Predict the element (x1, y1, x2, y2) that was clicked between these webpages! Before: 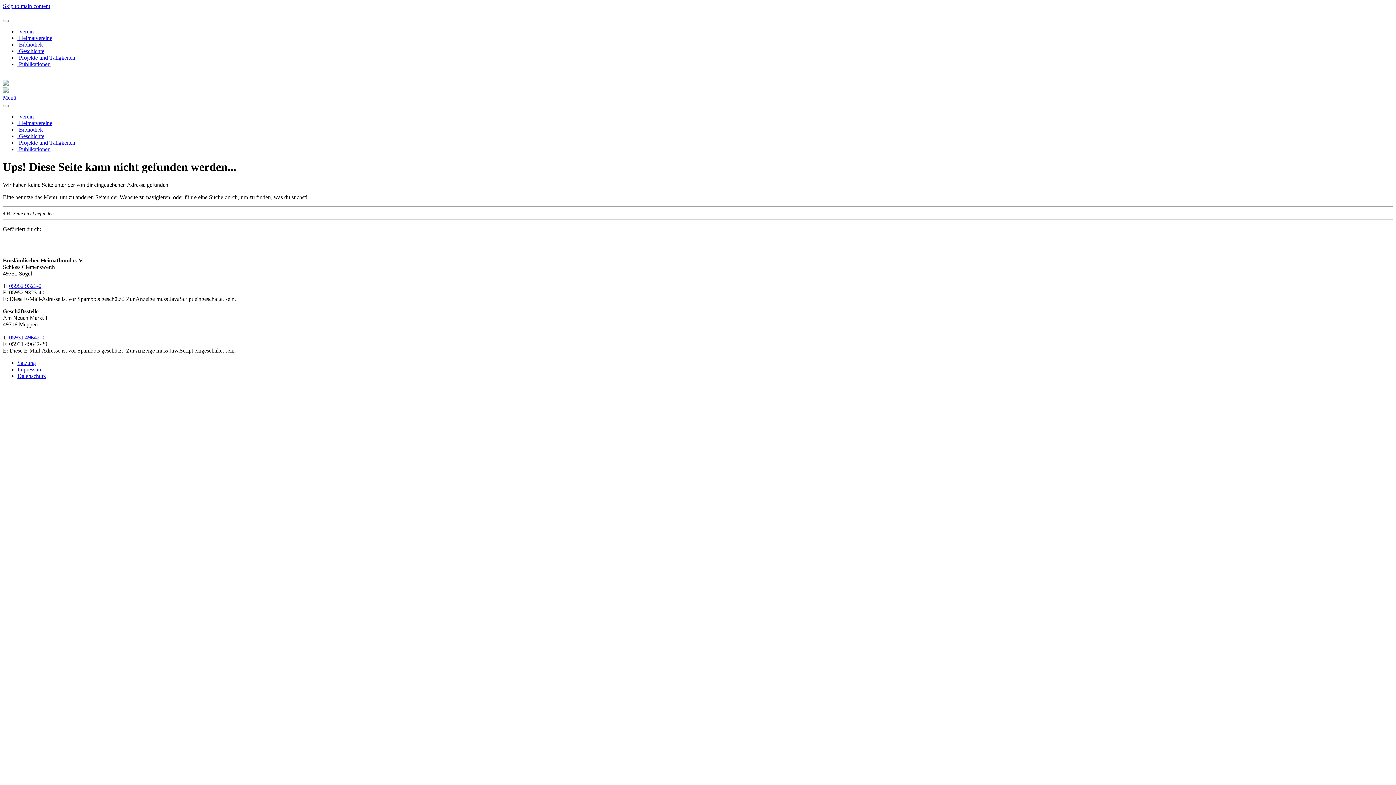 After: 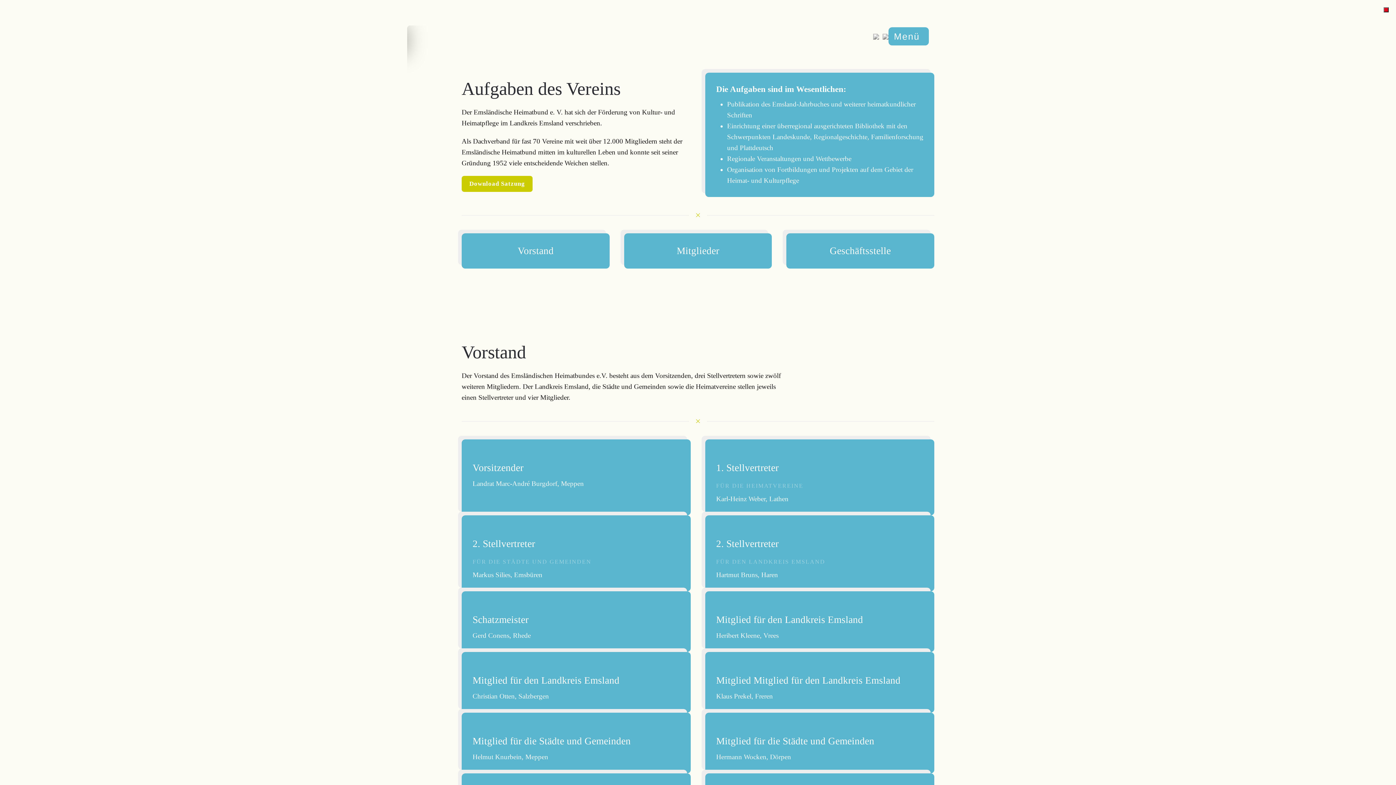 Action: bbox: (17, 113, 33, 119) label:  Verein